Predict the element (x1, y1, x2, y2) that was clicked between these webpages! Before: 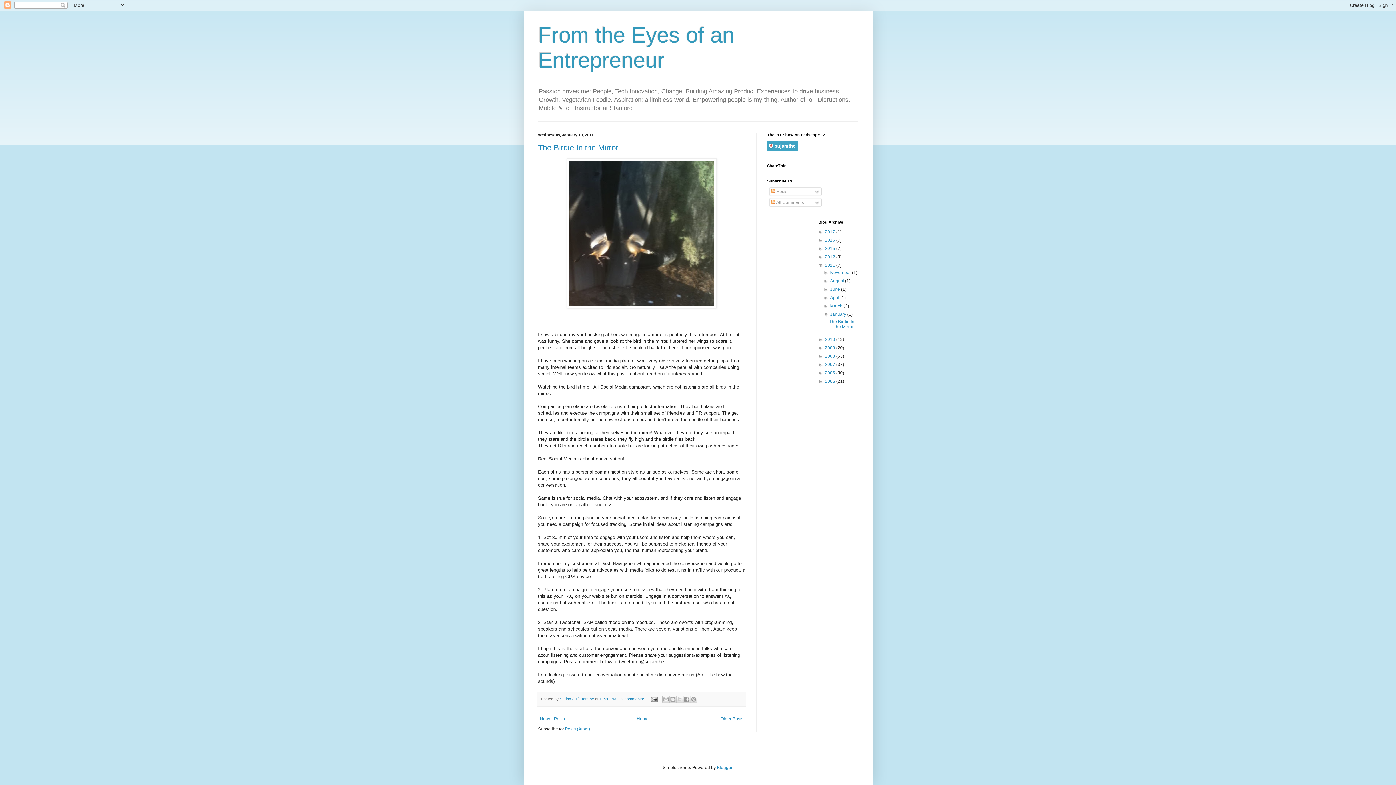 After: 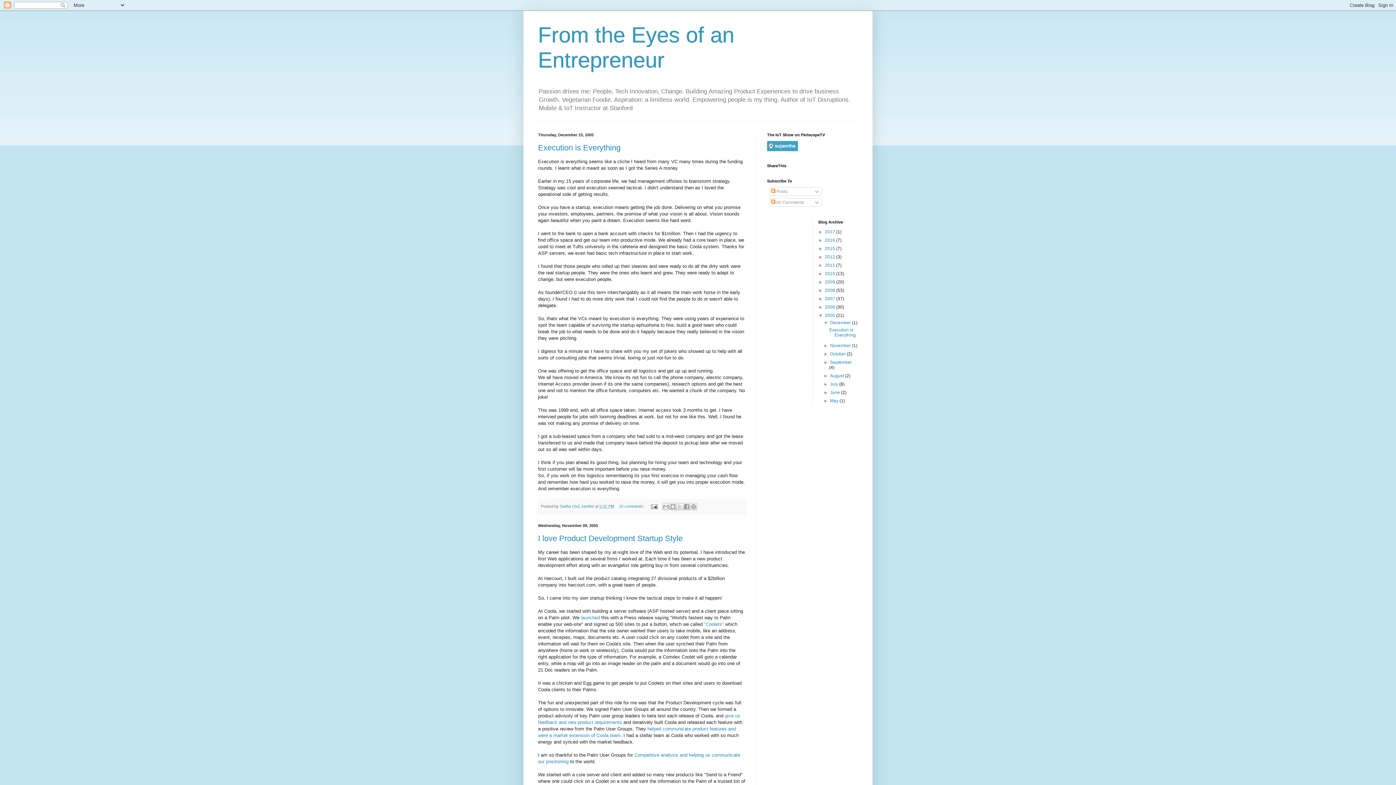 Action: bbox: (825, 379, 836, 384) label: 2005 